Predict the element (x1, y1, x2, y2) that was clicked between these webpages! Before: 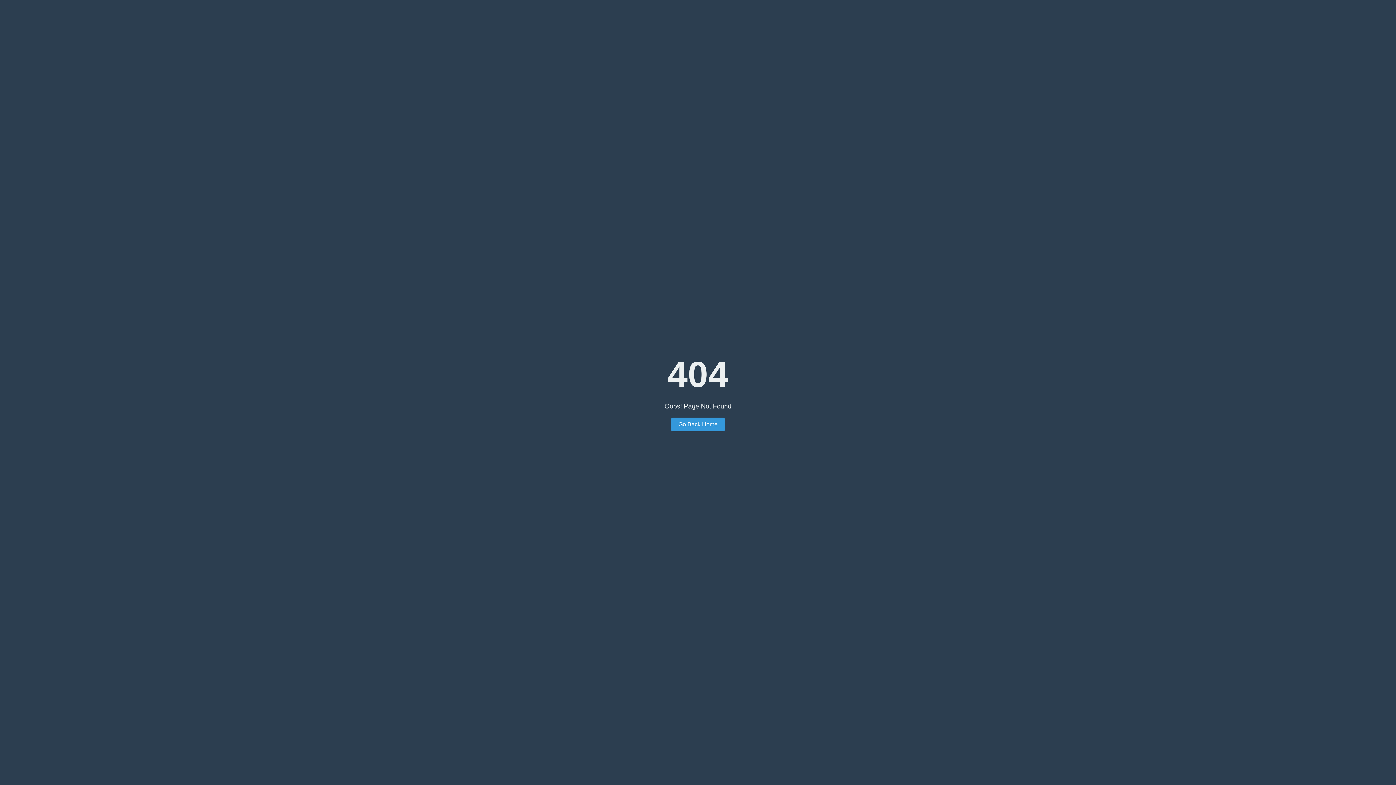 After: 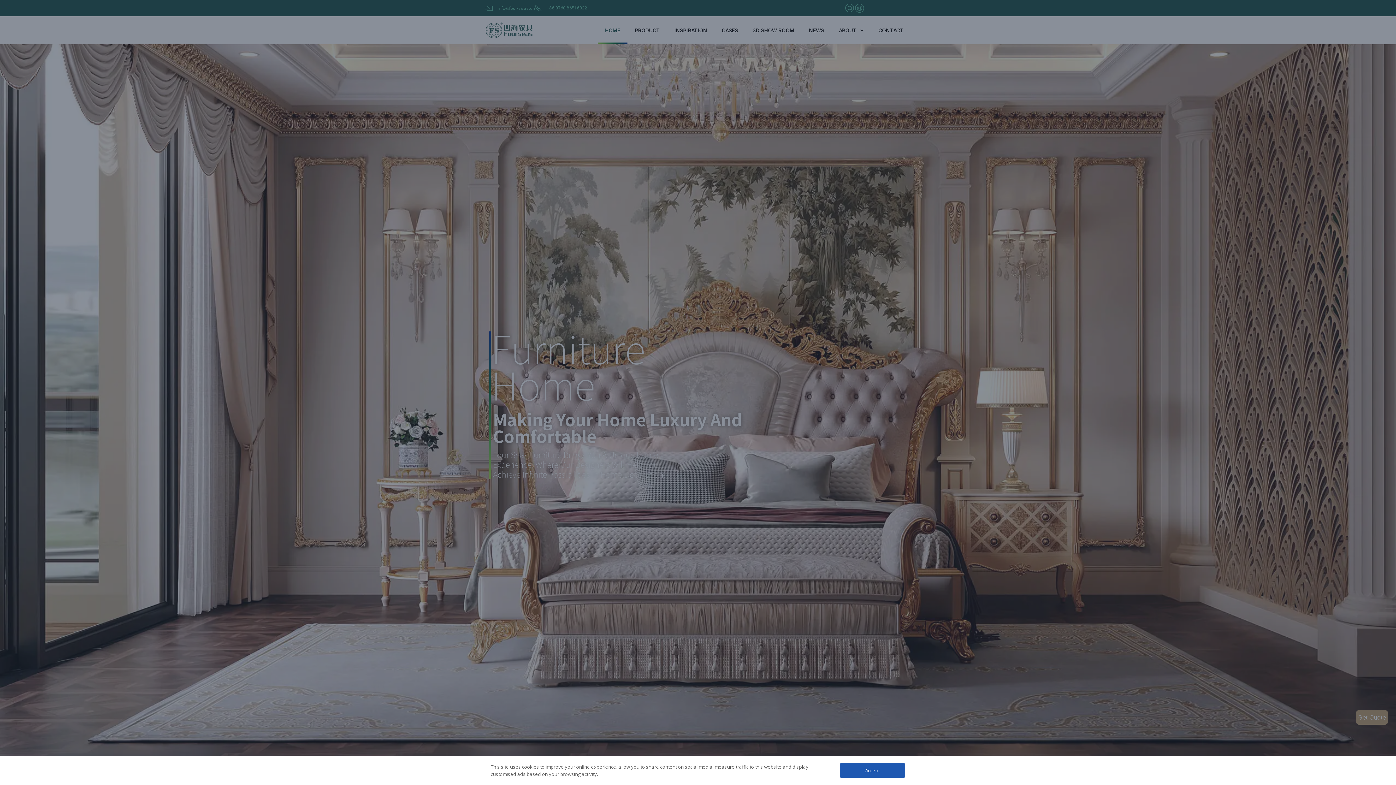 Action: bbox: (671, 417, 725, 431) label: Go Back Home